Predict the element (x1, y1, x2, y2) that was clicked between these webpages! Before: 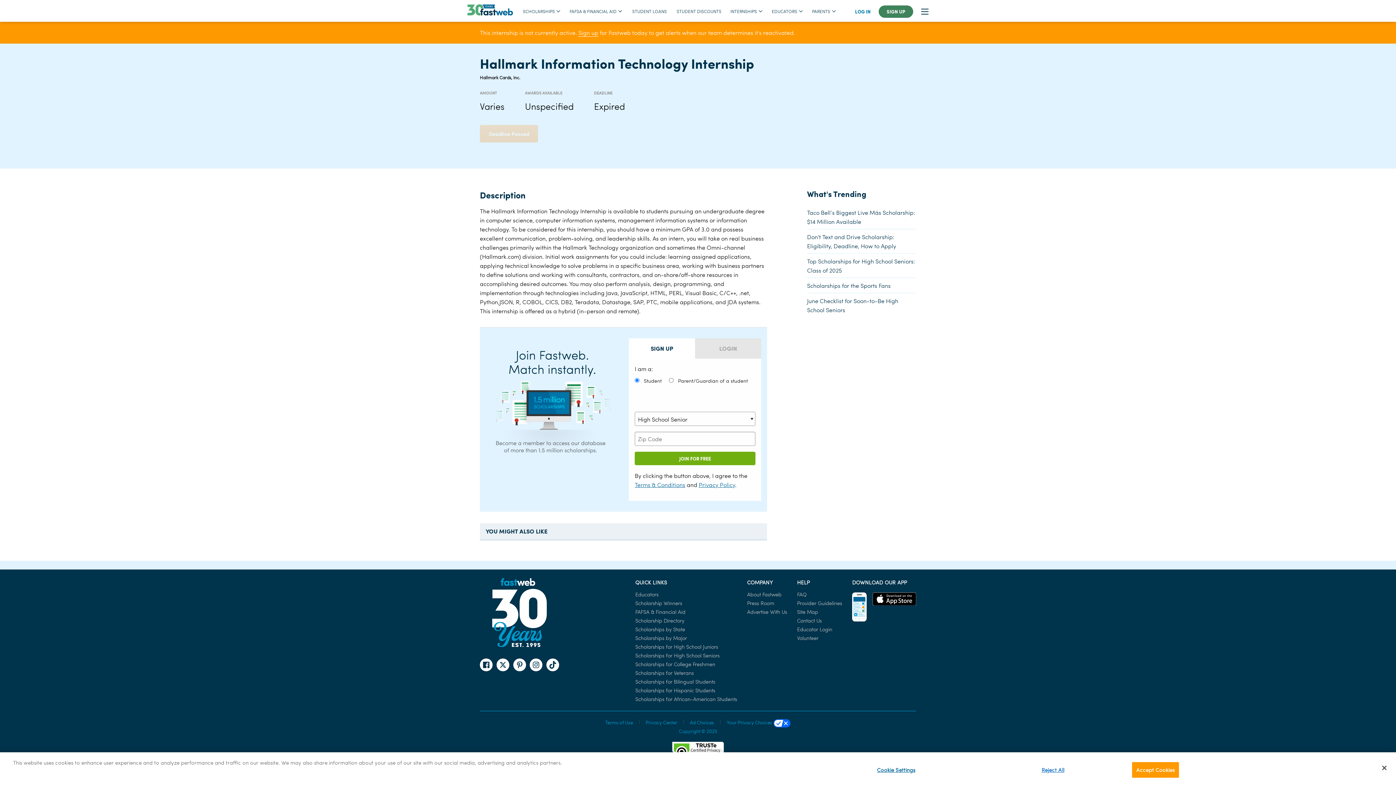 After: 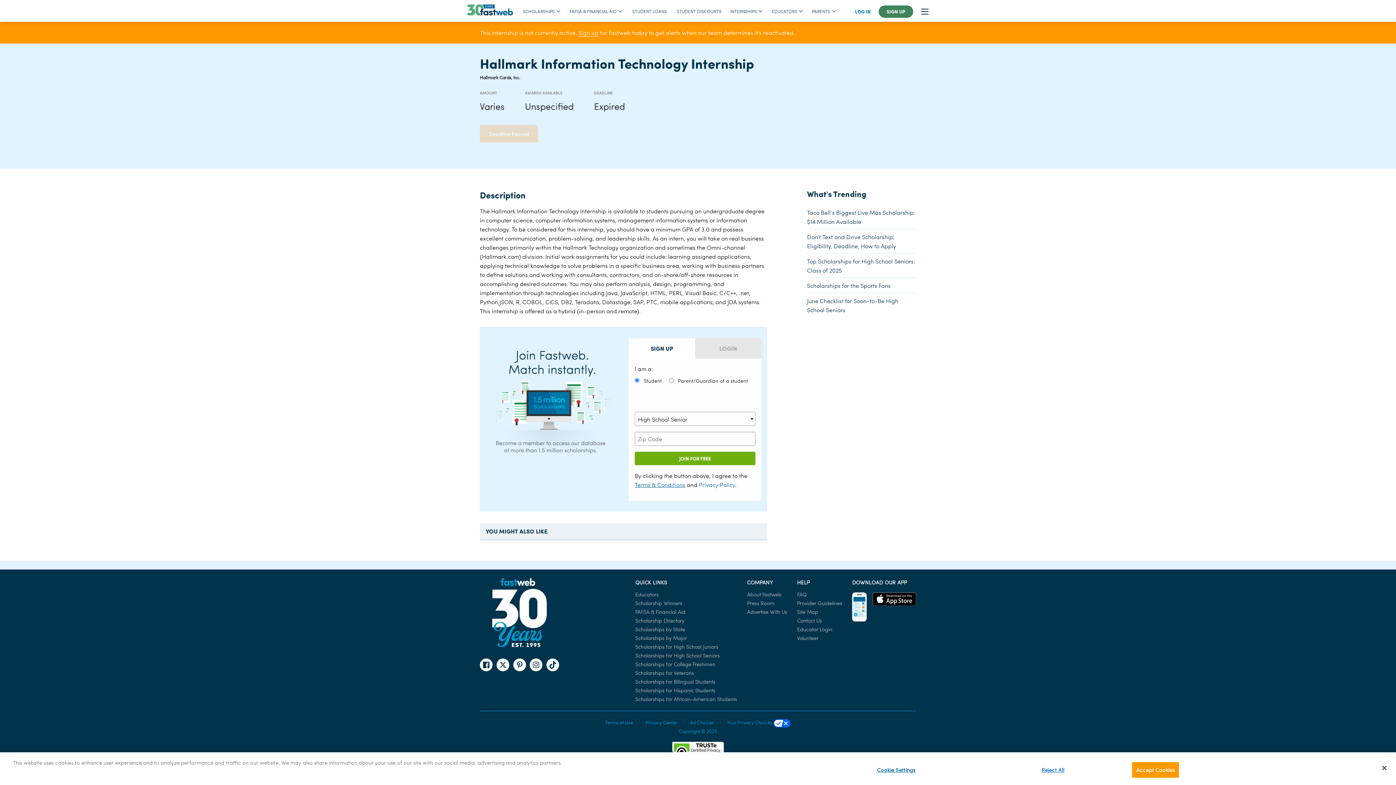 Action: label: Privacy Policy bbox: (698, 481, 735, 488)